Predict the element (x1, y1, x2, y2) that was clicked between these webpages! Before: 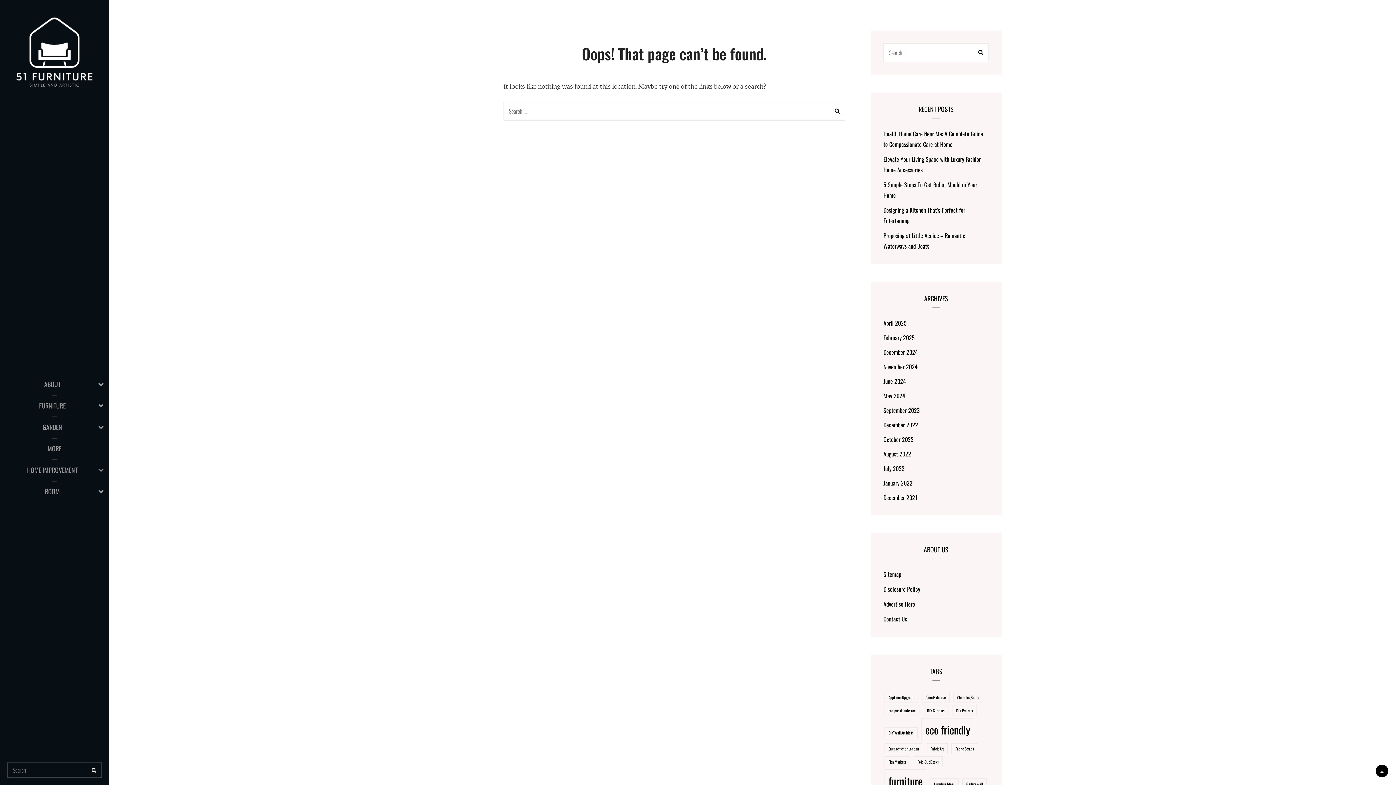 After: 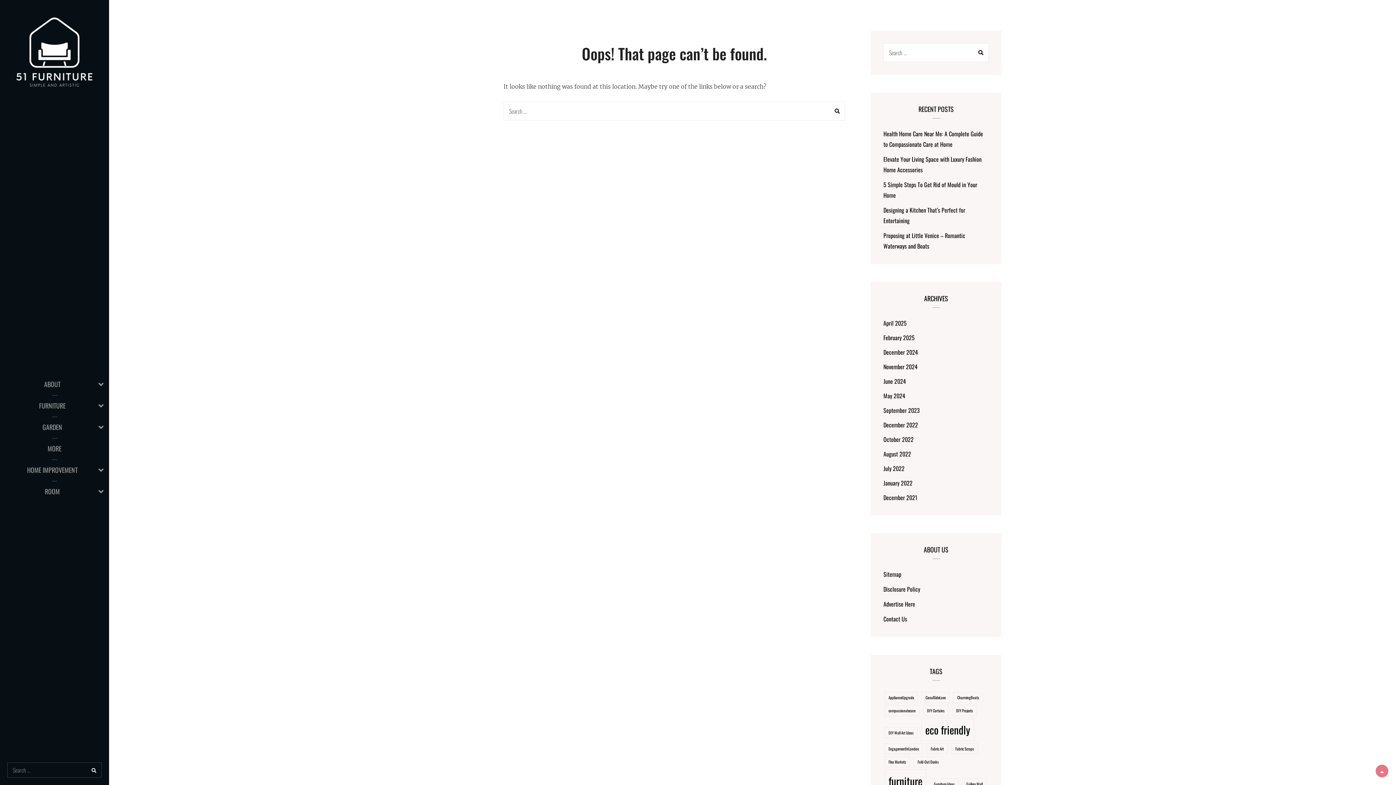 Action: bbox: (1376, 765, 1388, 777) label: Scroll Up